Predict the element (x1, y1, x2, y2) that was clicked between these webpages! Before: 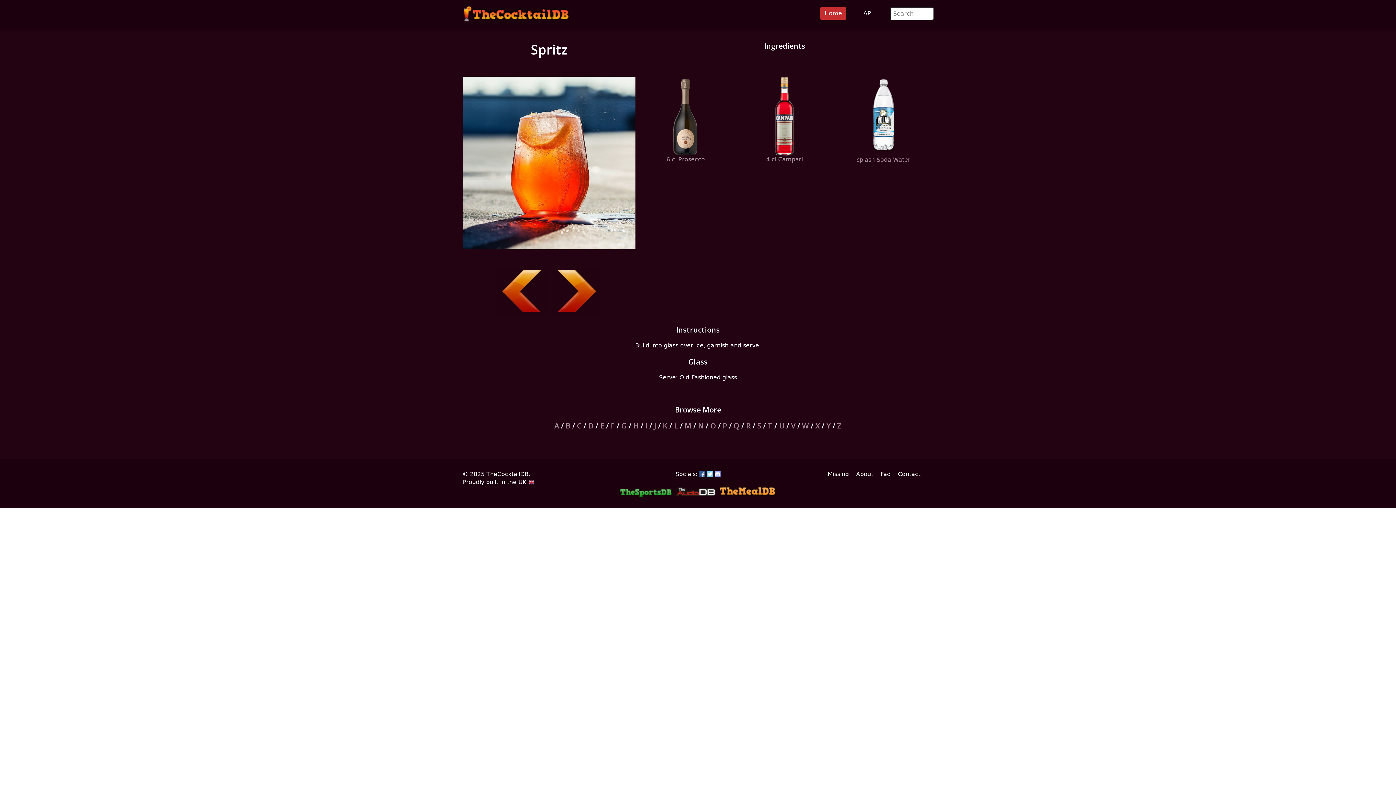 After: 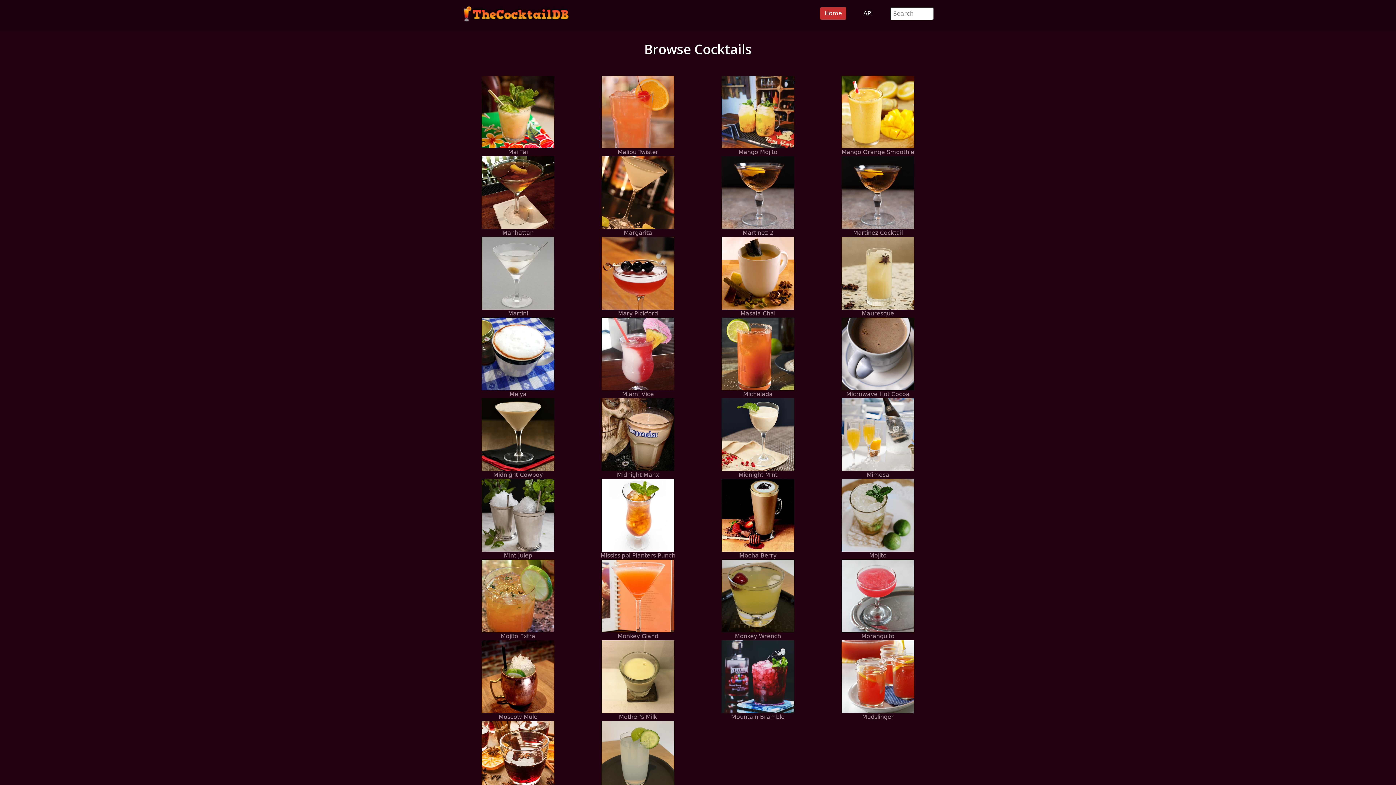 Action: label: M bbox: (684, 421, 691, 430)